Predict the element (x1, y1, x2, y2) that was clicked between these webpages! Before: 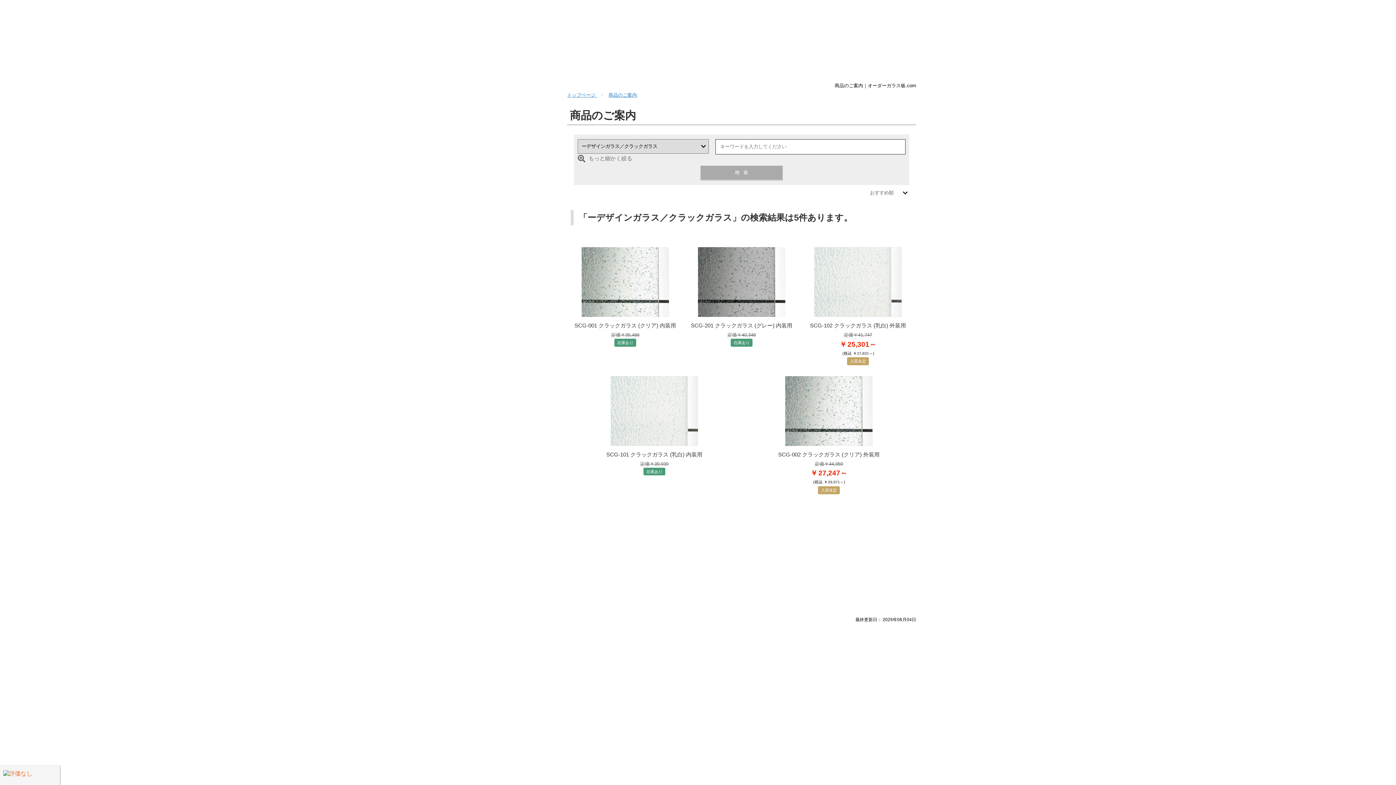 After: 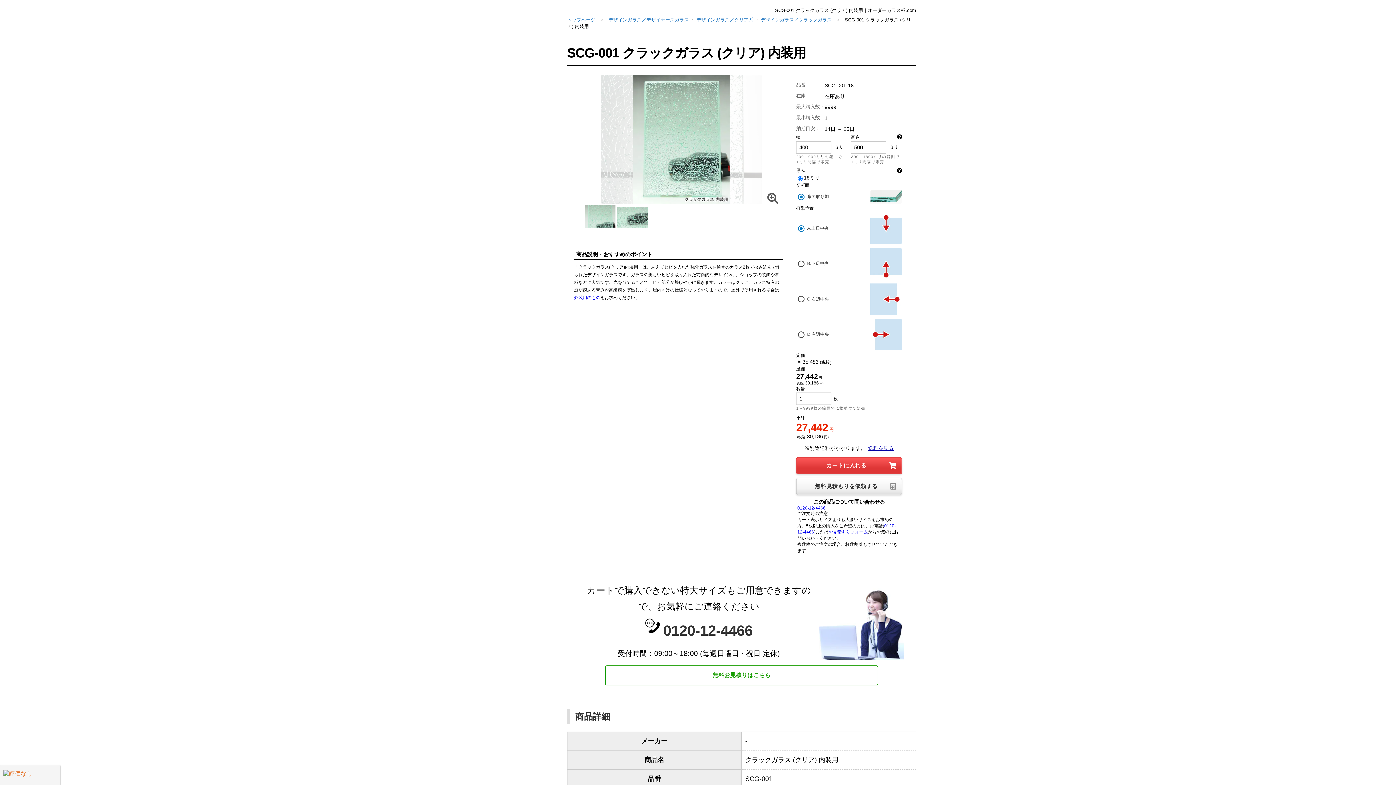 Action: label: SCG-001 クラックガラス (クリア) 内装用
35,486
在庫あり bbox: (573, 247, 677, 365)